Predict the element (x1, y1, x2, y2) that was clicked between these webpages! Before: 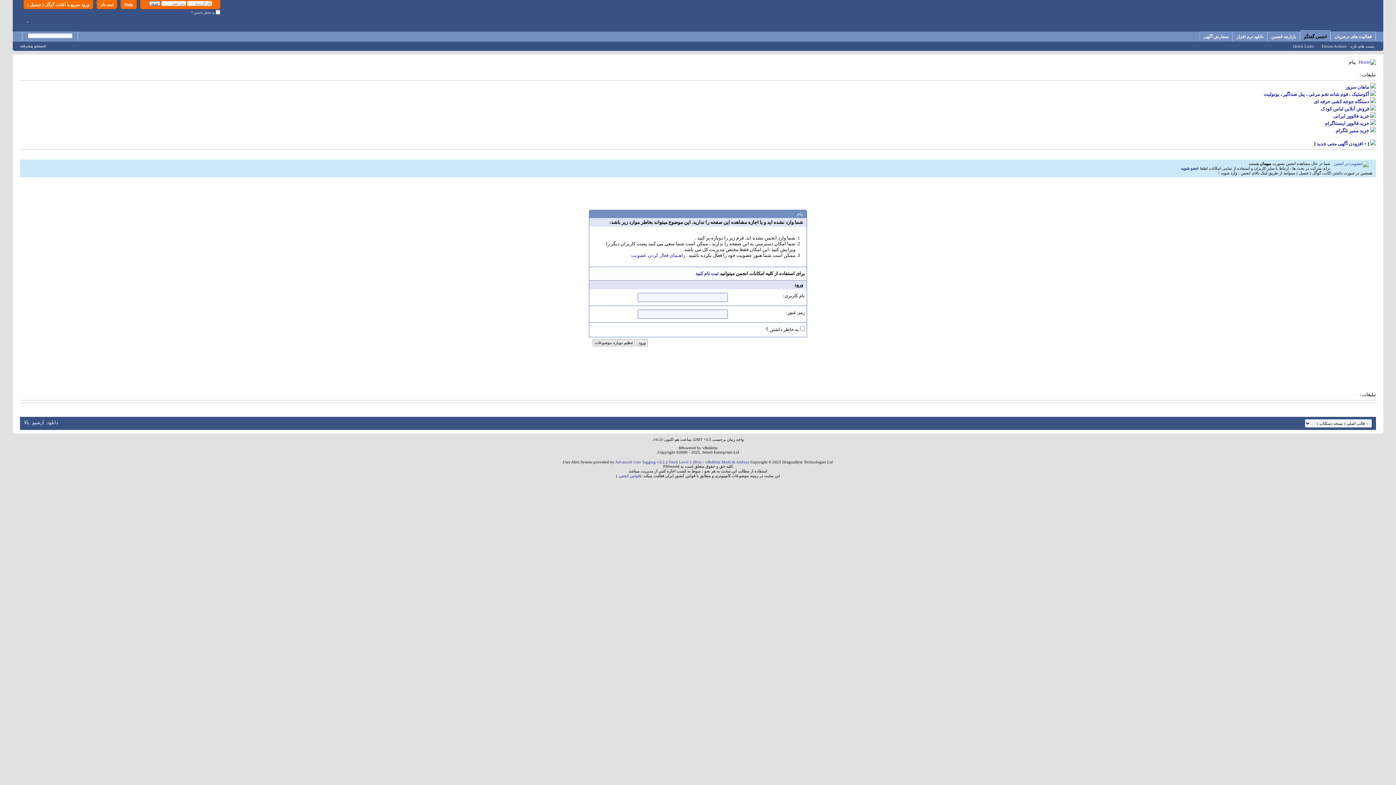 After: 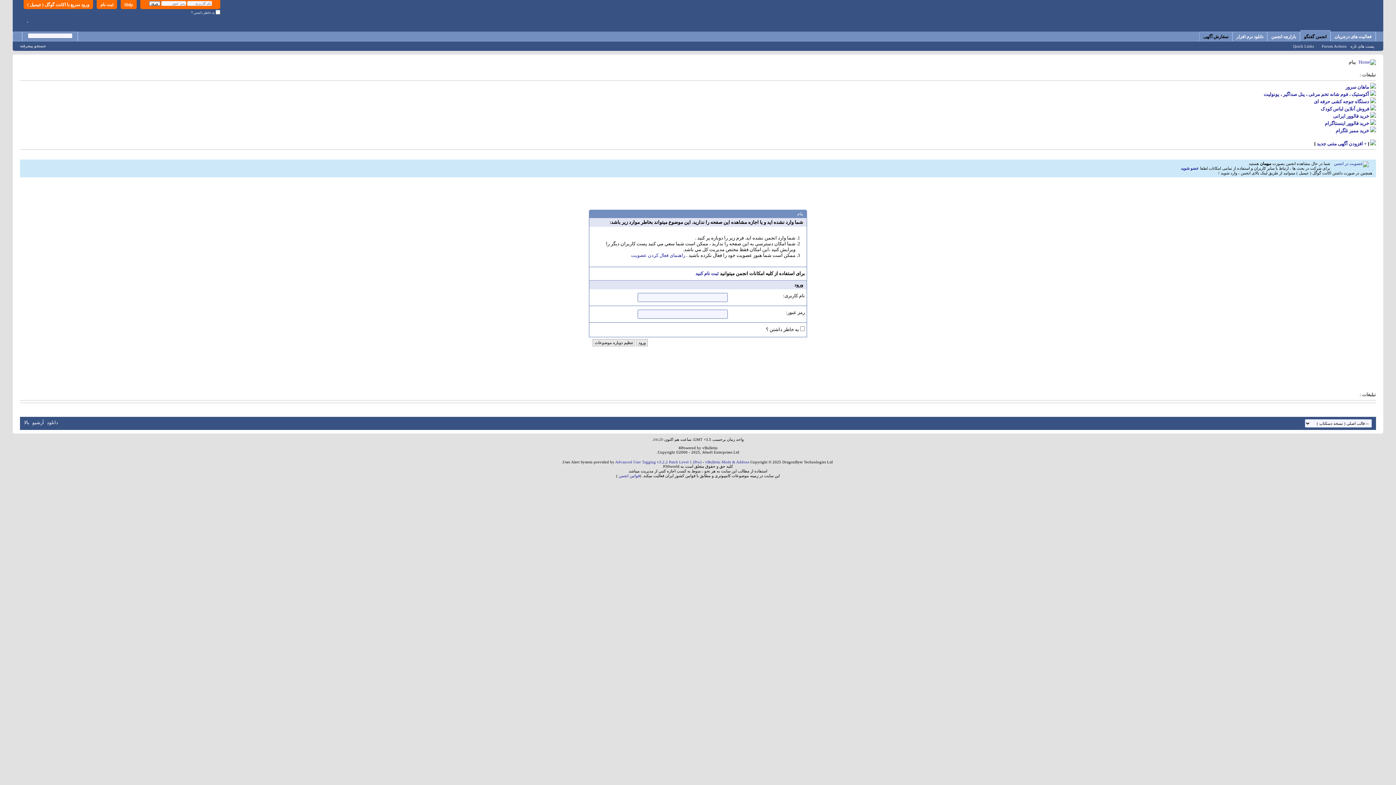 Action: label: سفارش آگهی bbox: (1200, 31, 1232, 41)